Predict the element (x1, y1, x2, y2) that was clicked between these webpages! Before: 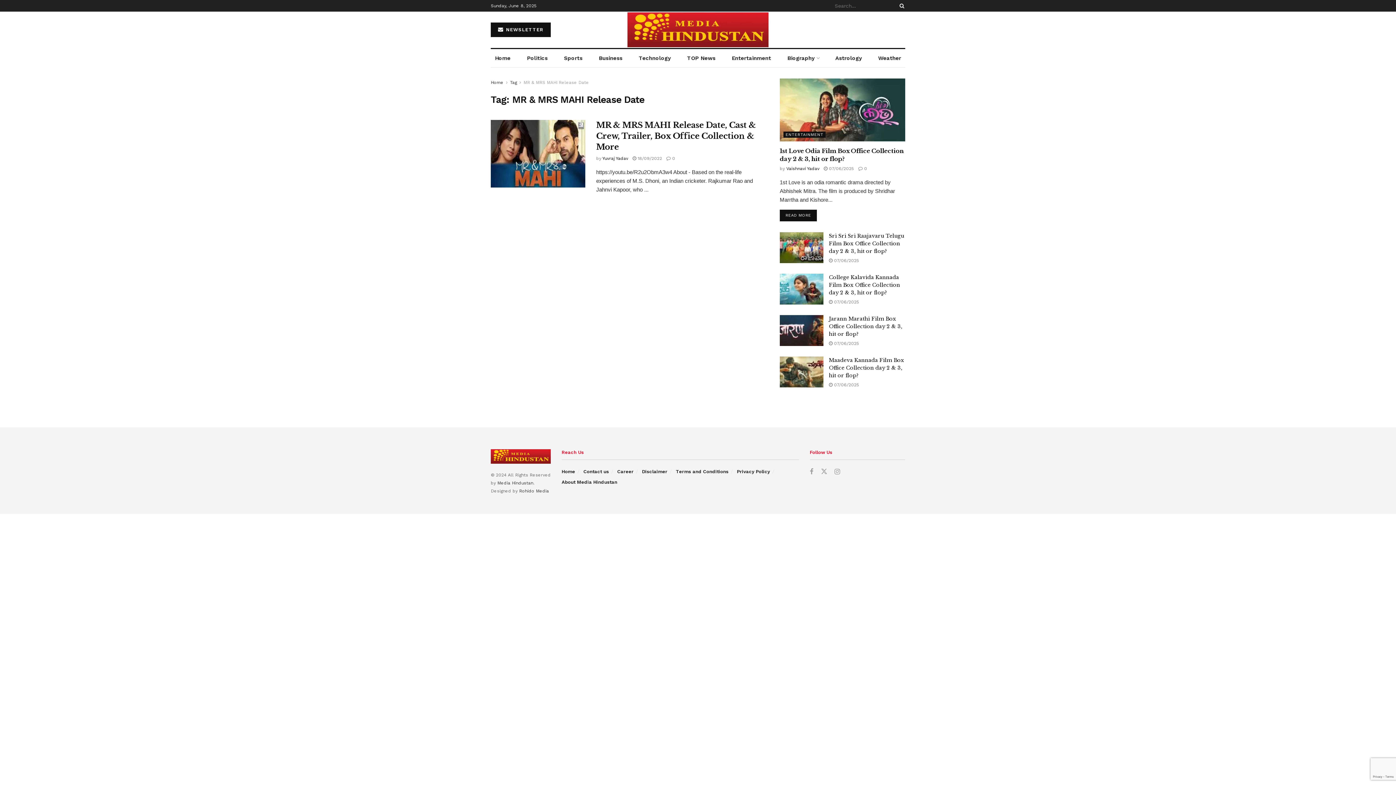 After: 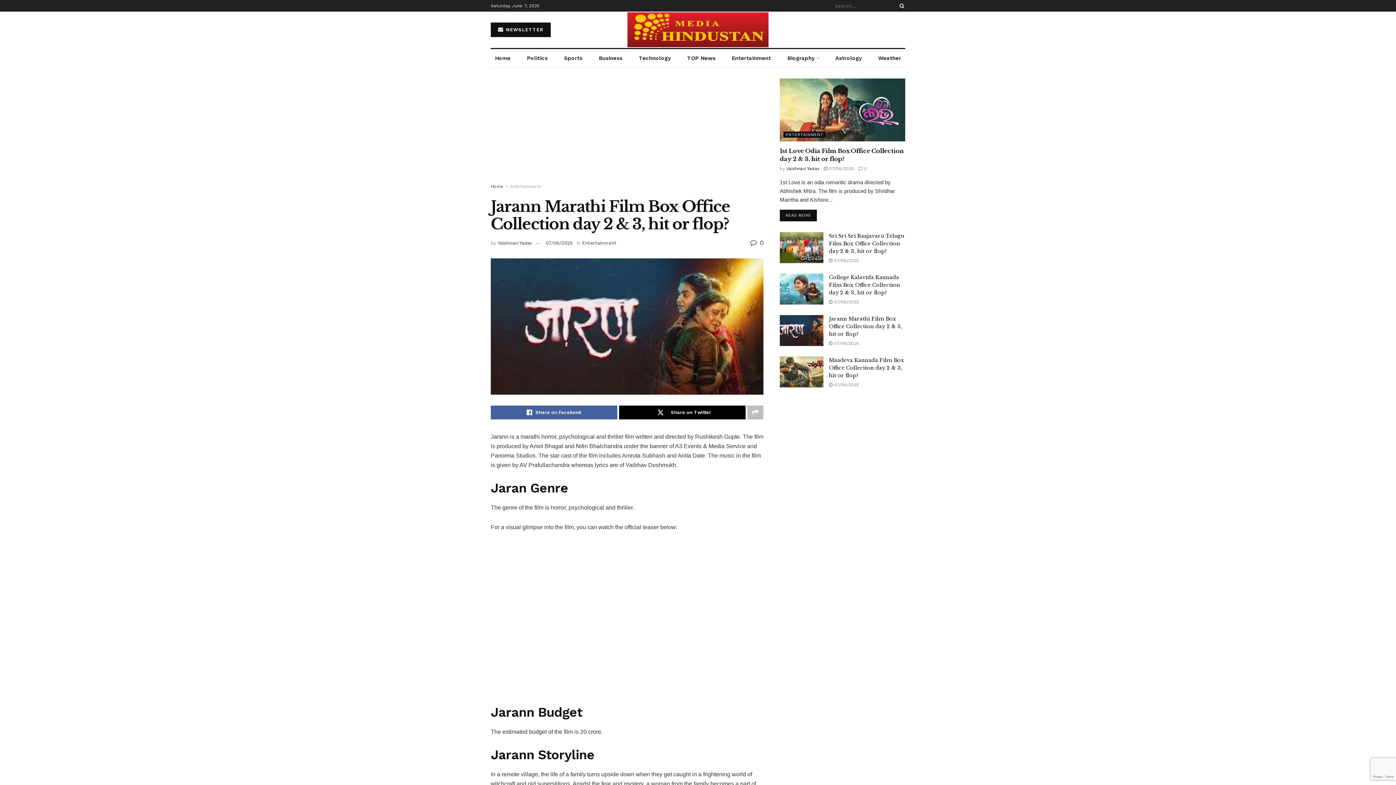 Action: bbox: (829, 340, 859, 346) label:  07/06/2025